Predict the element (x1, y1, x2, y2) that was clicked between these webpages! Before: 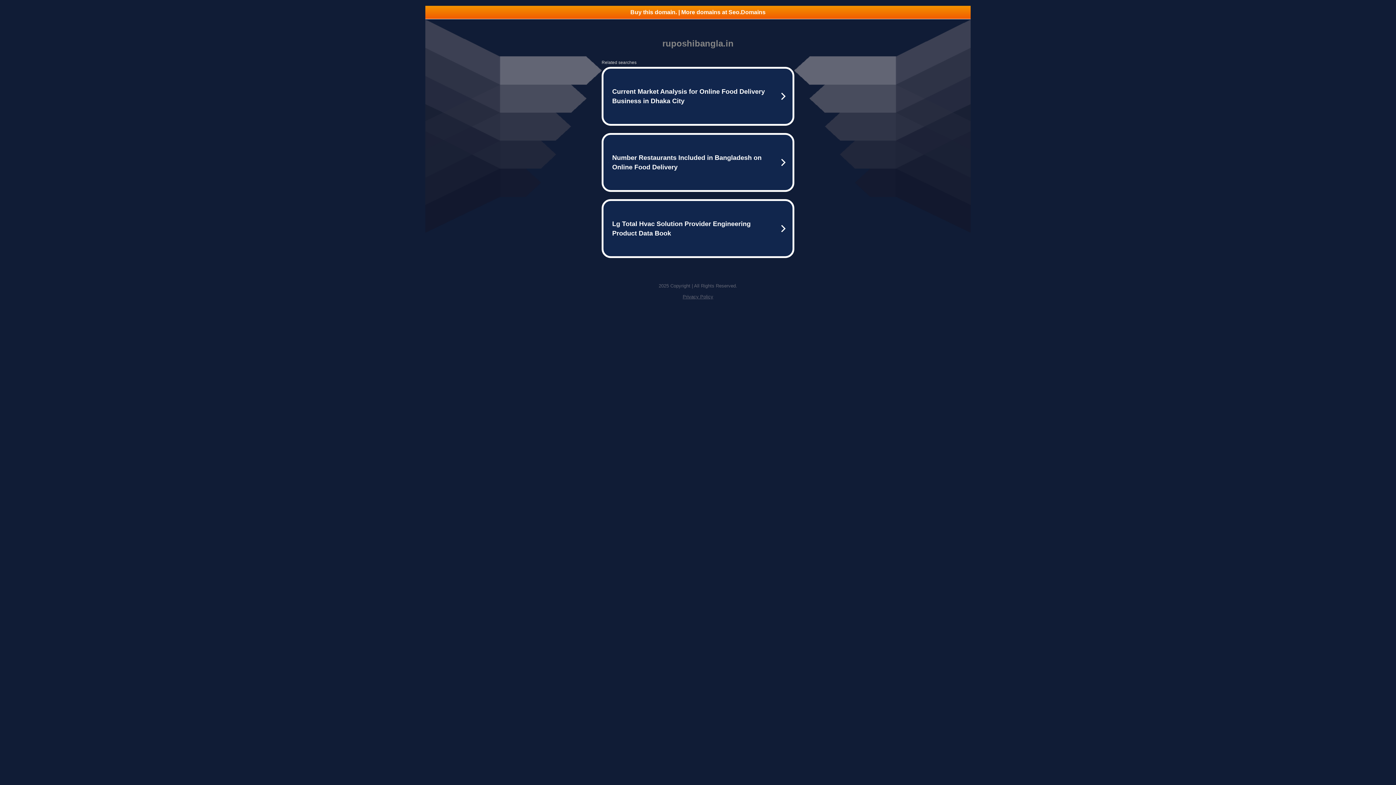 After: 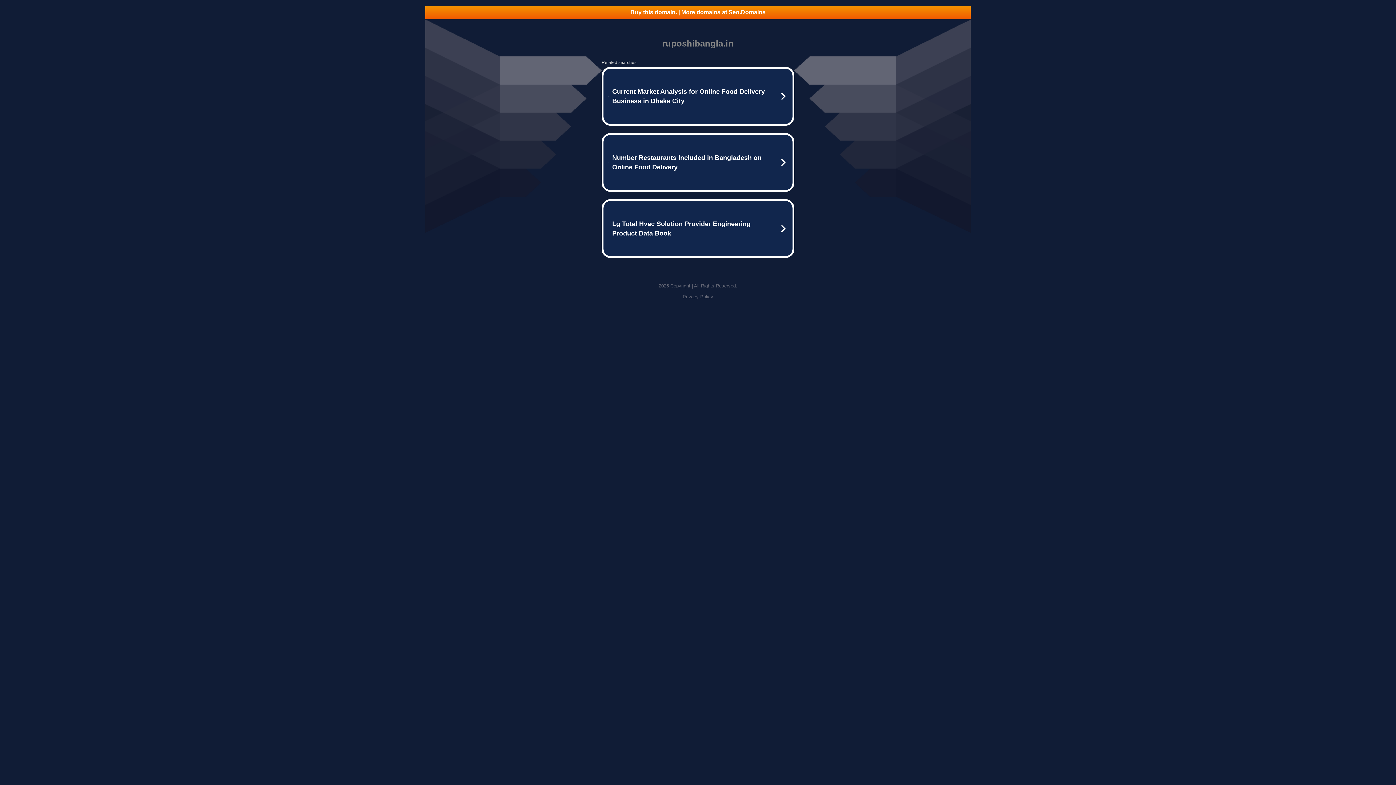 Action: label: Privacy Policy bbox: (682, 294, 713, 299)